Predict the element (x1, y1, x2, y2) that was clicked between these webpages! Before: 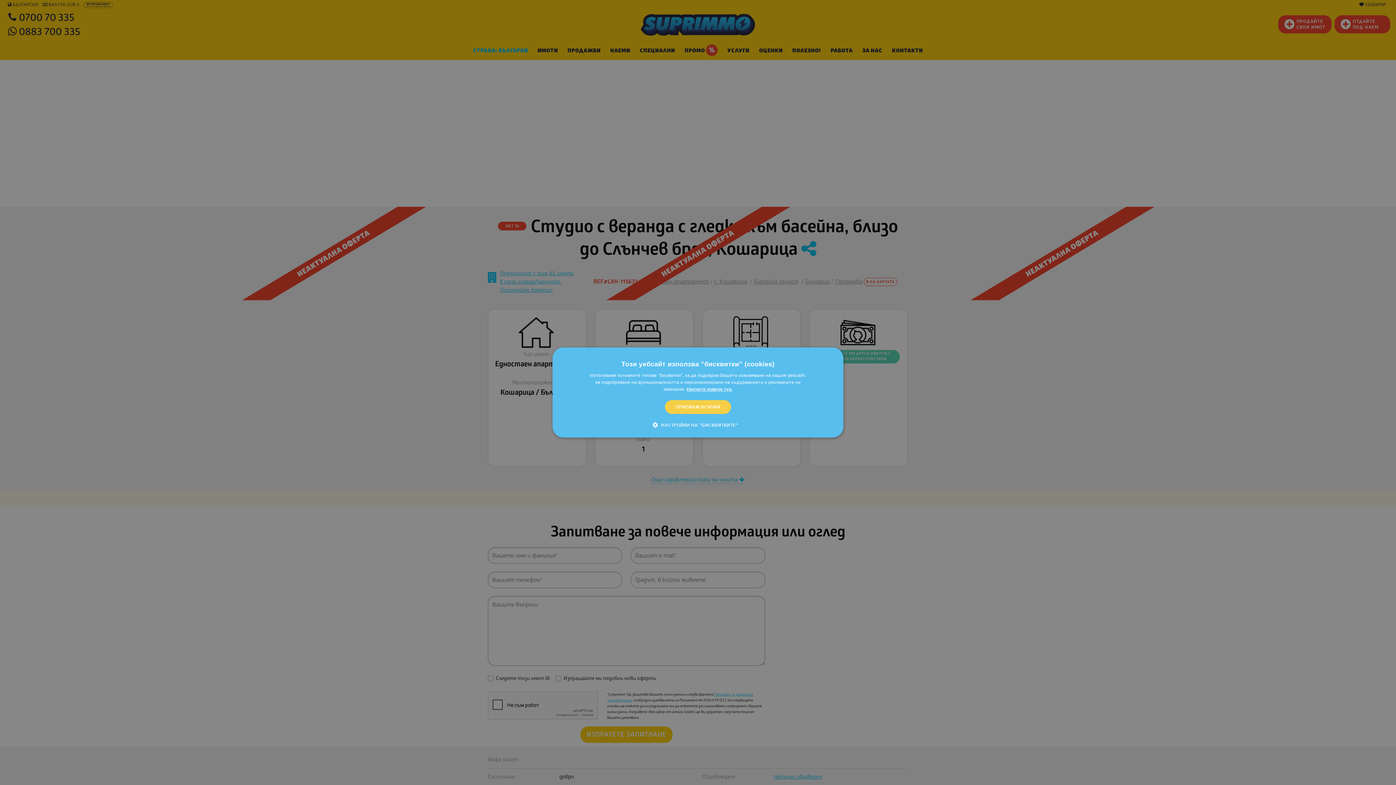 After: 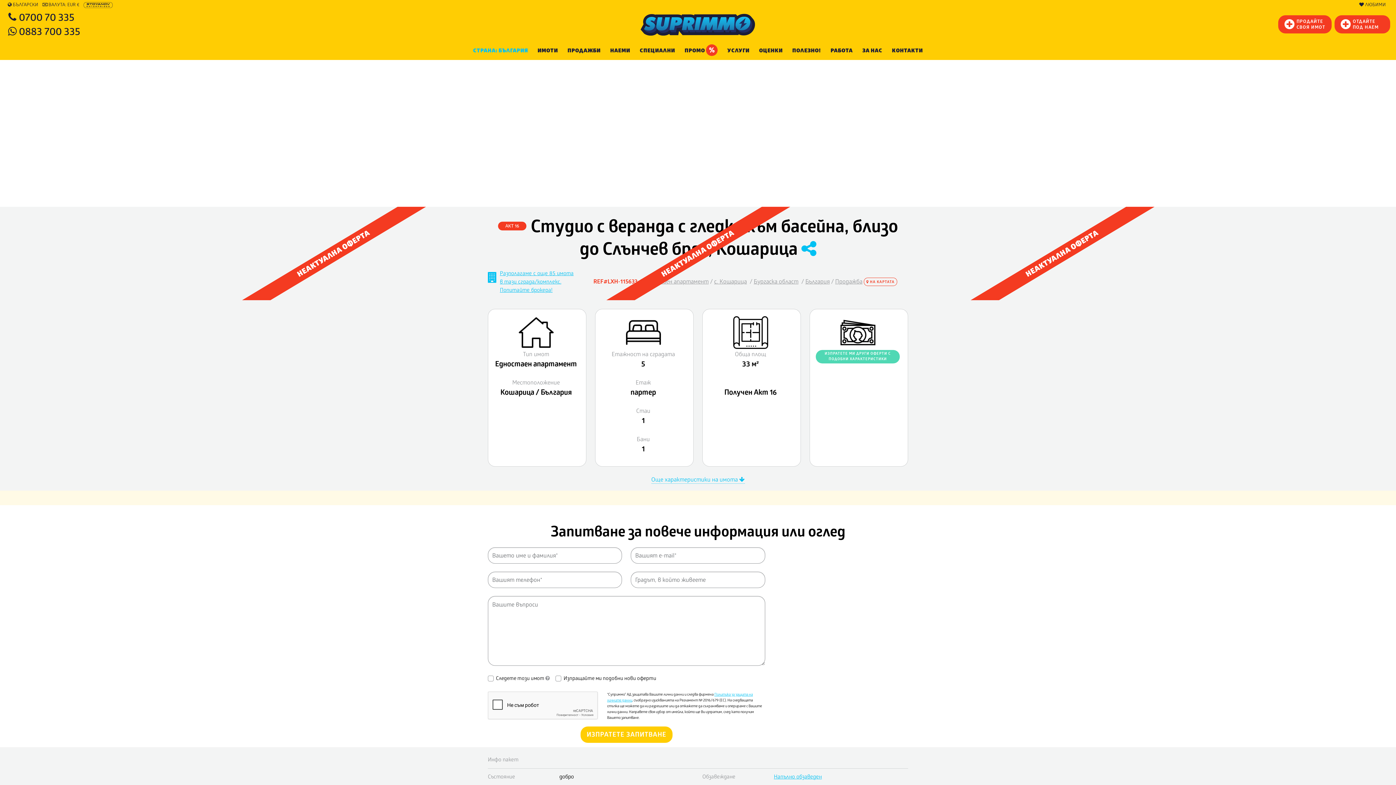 Action: bbox: (664, 400, 731, 414) label: ПРИЕМАМ ВСИЧКИ